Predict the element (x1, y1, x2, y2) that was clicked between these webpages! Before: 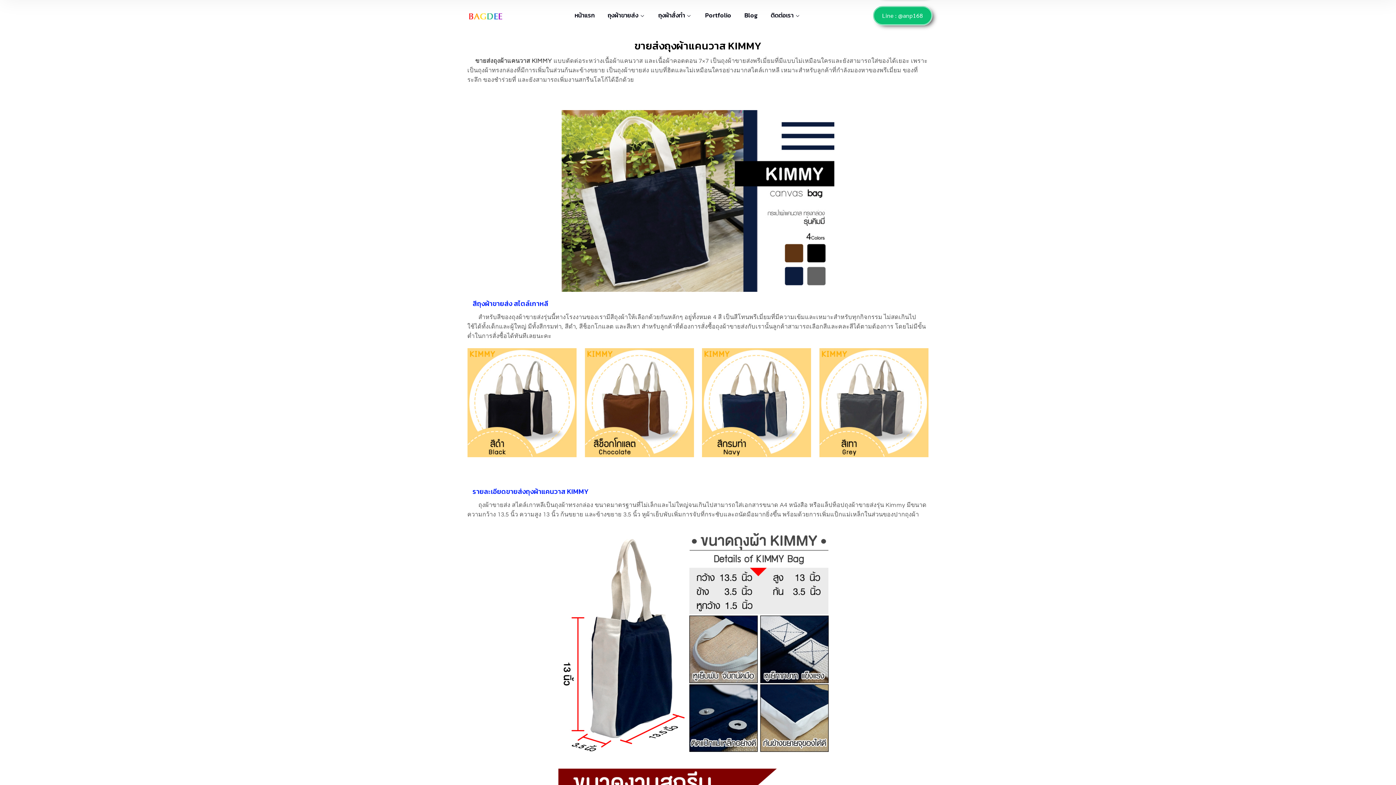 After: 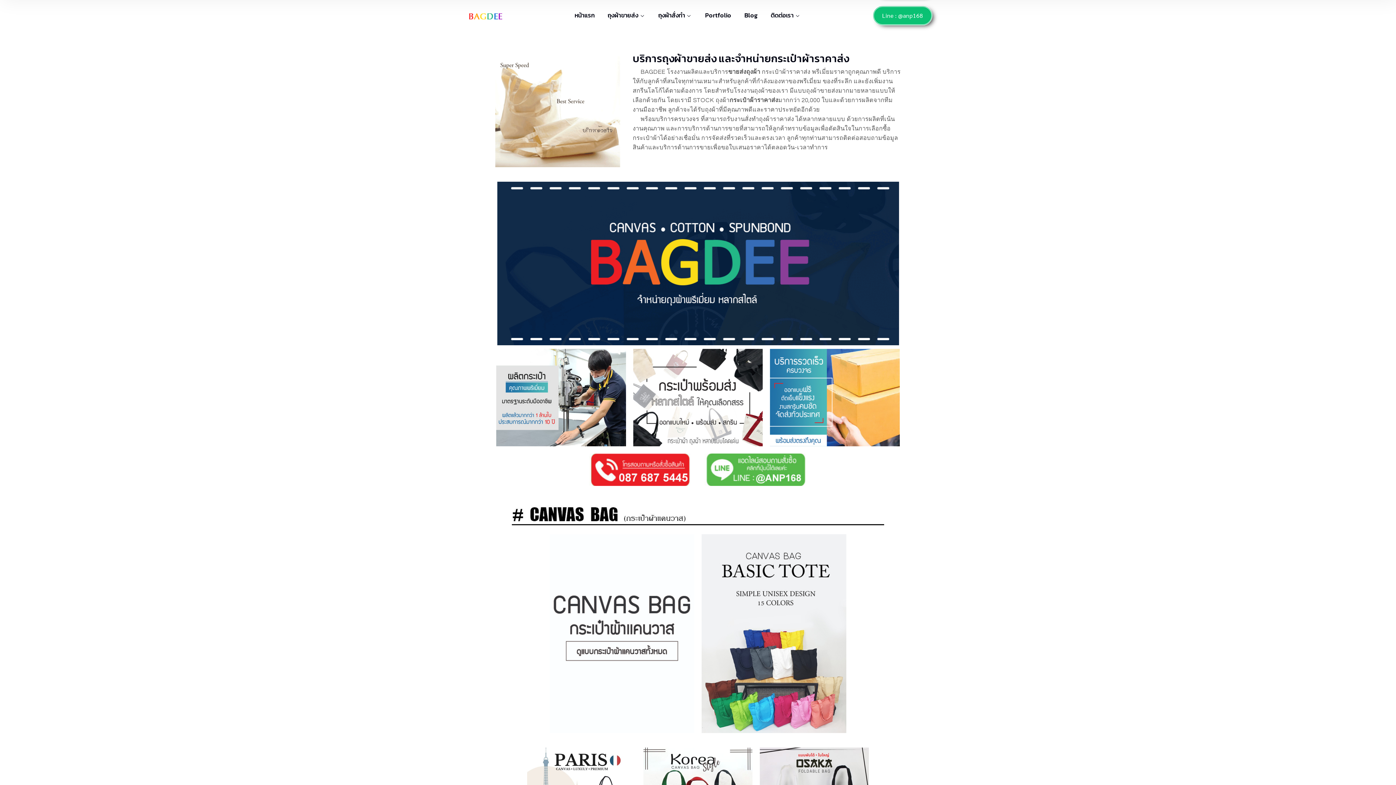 Action: bbox: (568, 0, 601, 31) label: หน้าแรก